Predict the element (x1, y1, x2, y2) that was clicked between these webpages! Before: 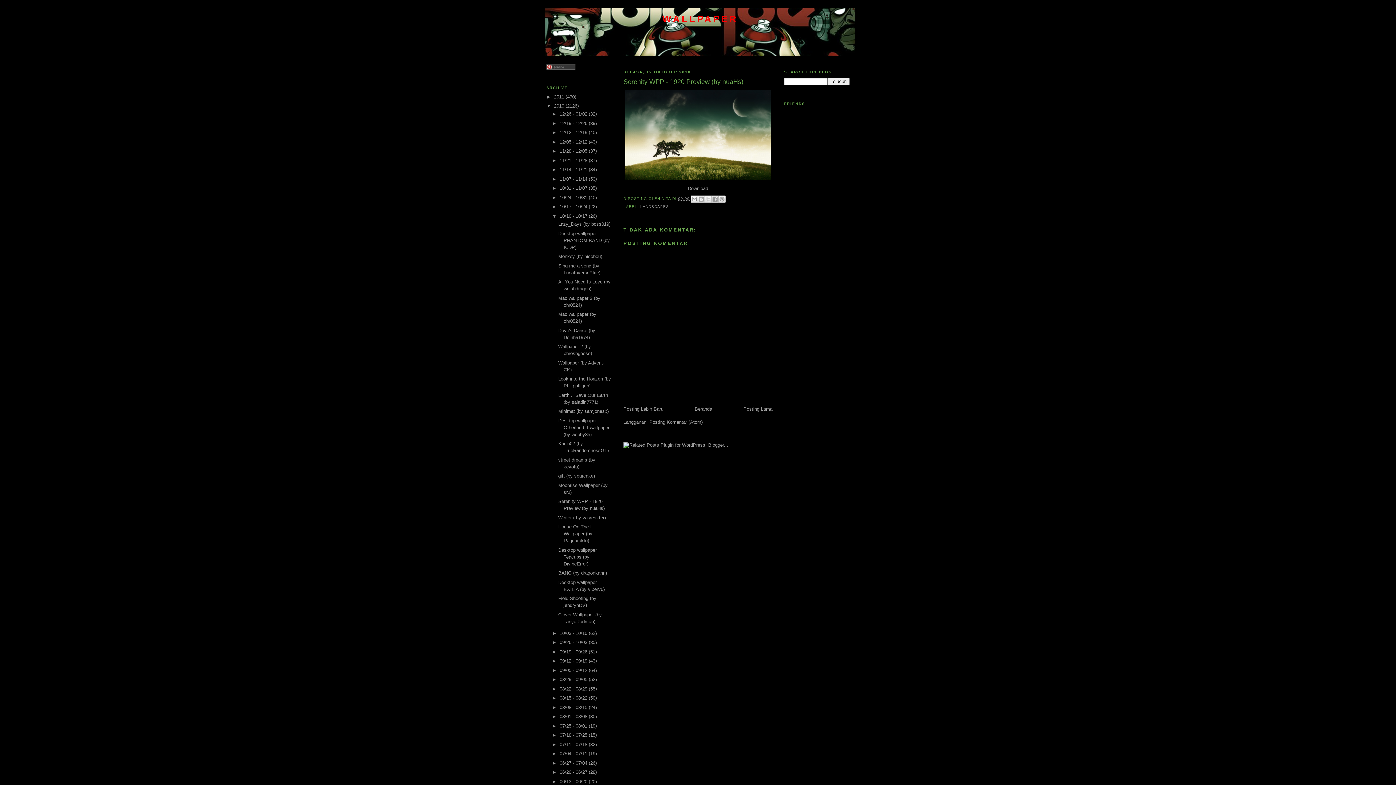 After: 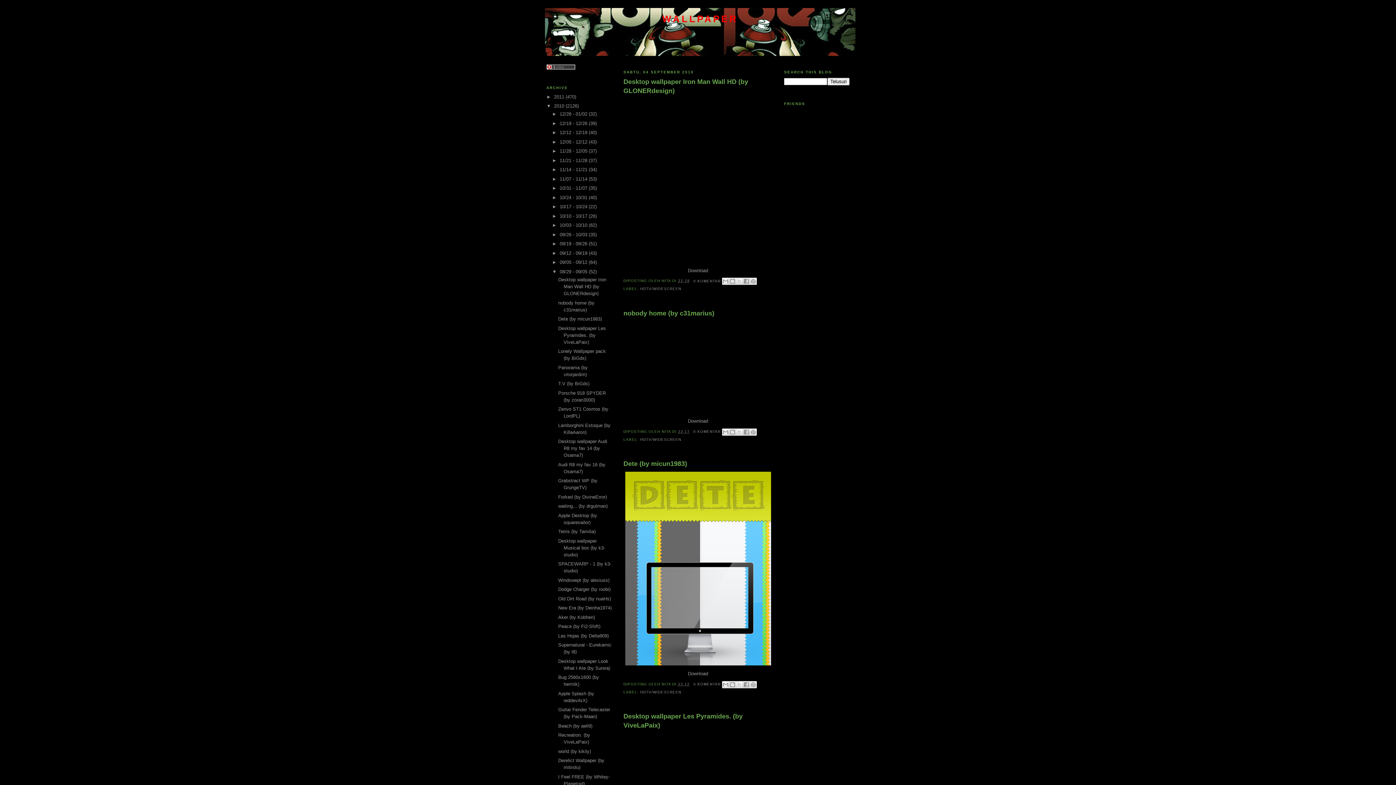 Action: label: 08/29 - 09/05  bbox: (559, 677, 588, 682)